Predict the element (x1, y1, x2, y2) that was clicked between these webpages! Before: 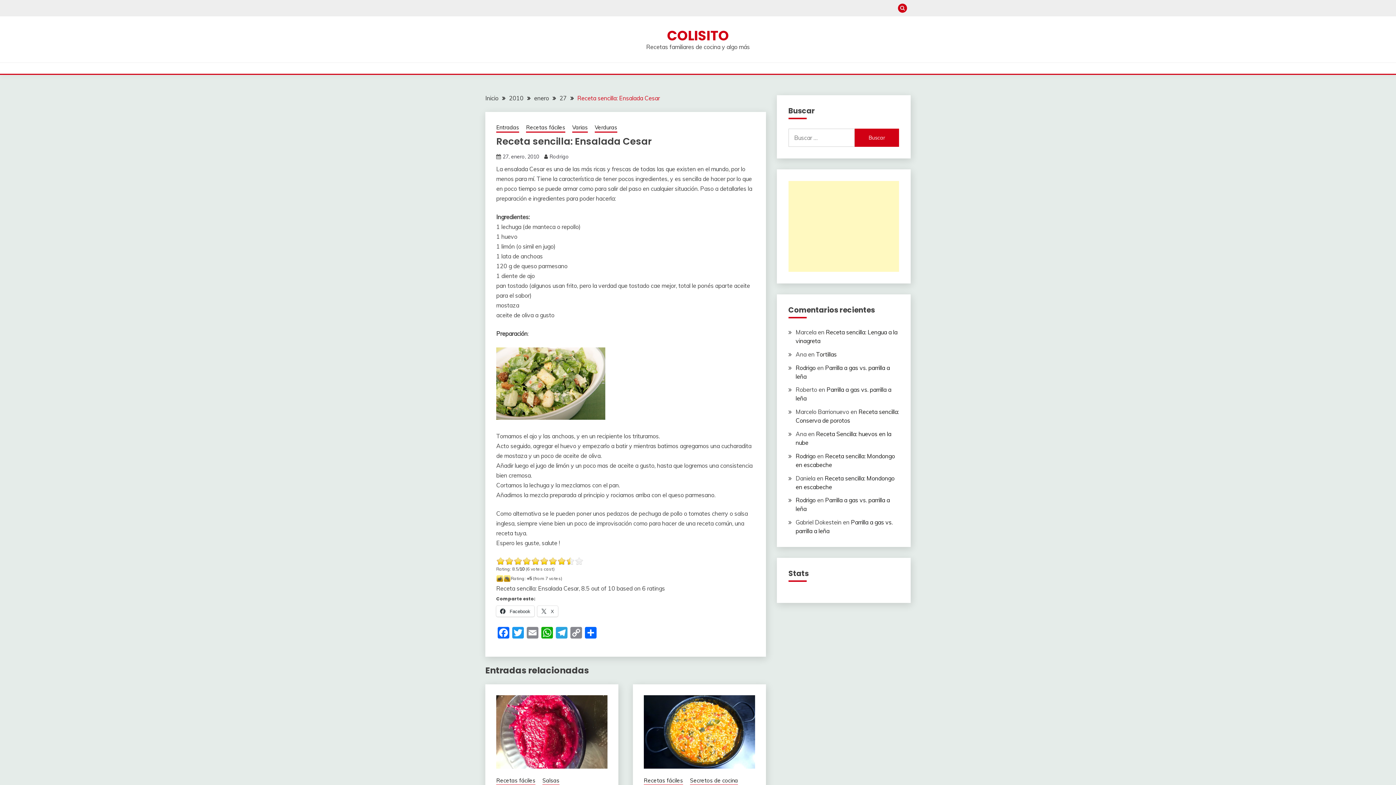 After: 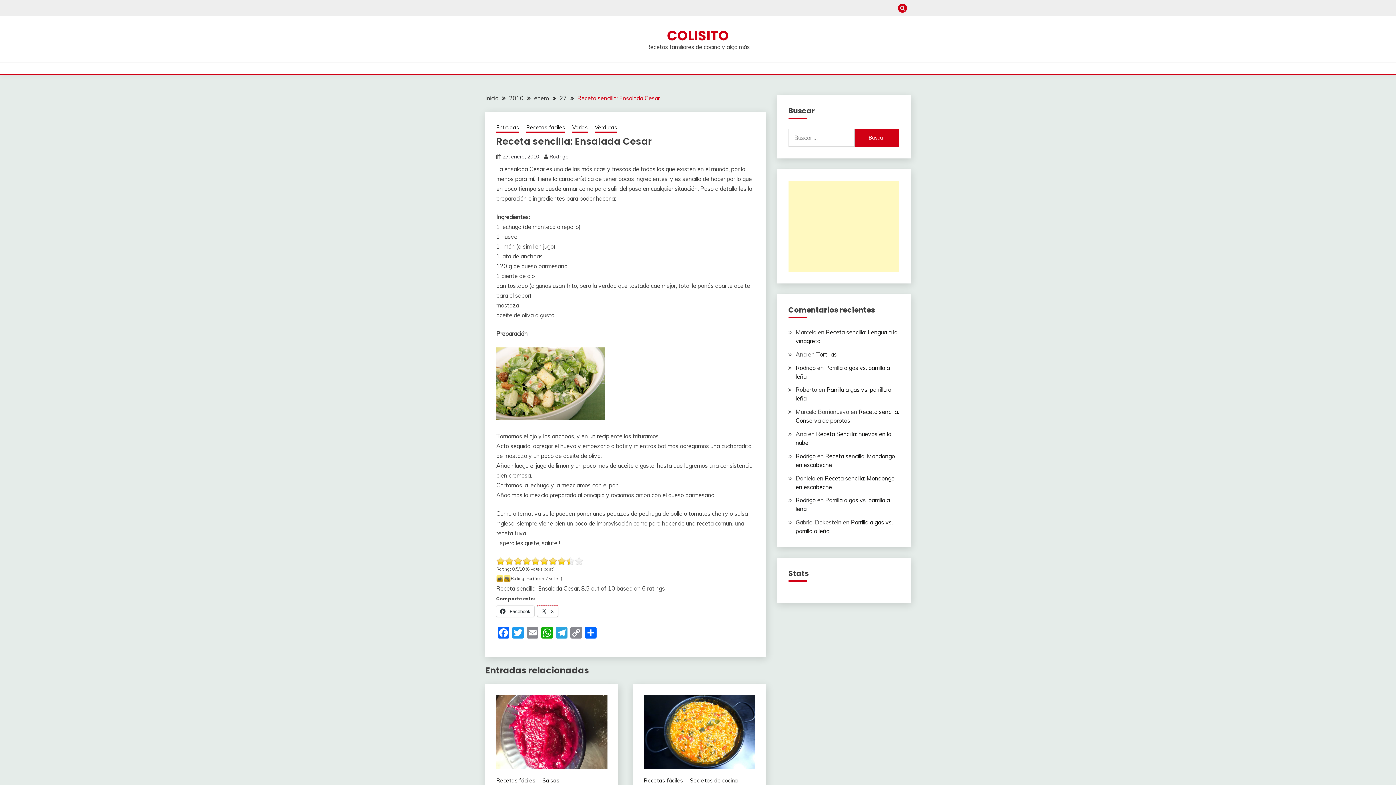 Action: label:  X bbox: (537, 606, 558, 617)